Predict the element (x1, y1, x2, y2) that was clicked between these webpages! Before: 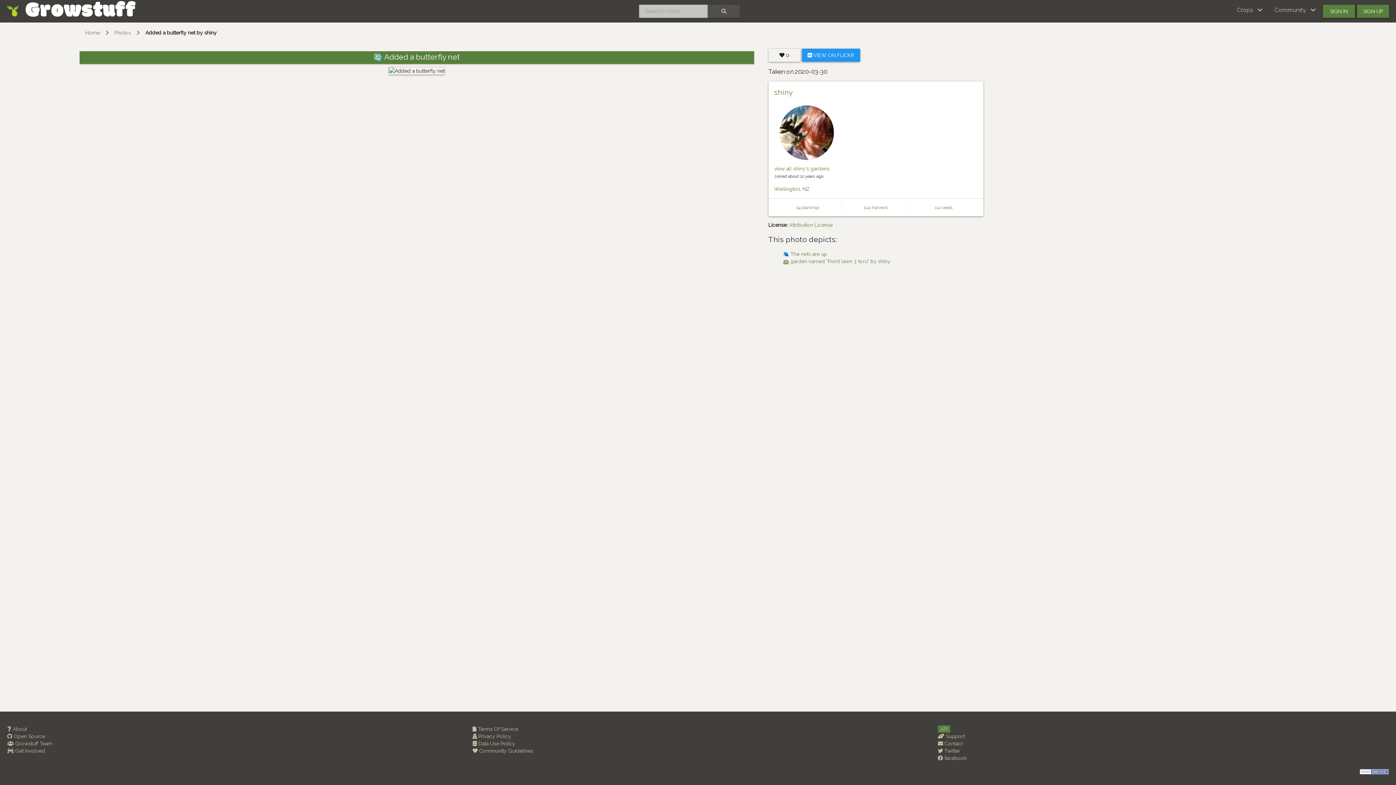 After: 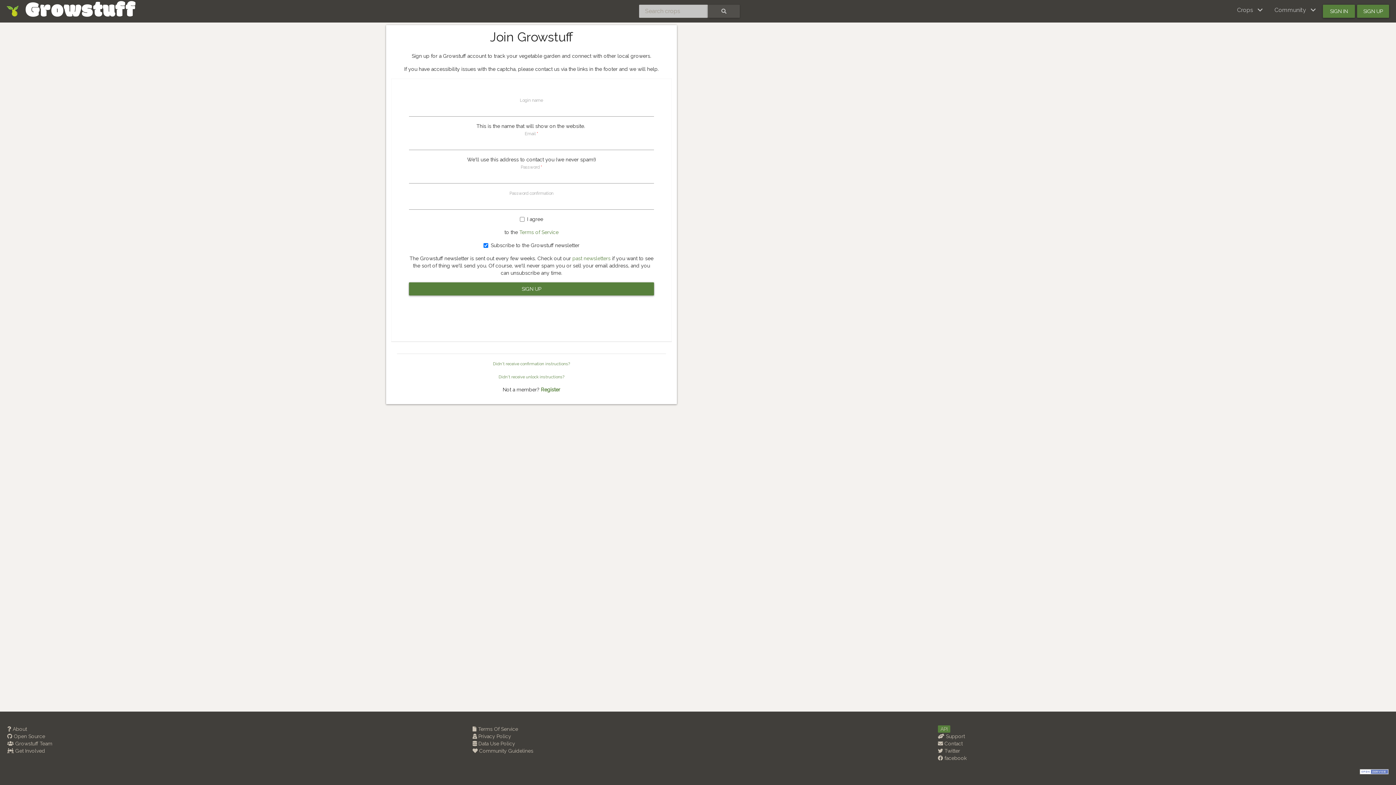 Action: label: SIGN UP bbox: (1357, 4, 1389, 17)